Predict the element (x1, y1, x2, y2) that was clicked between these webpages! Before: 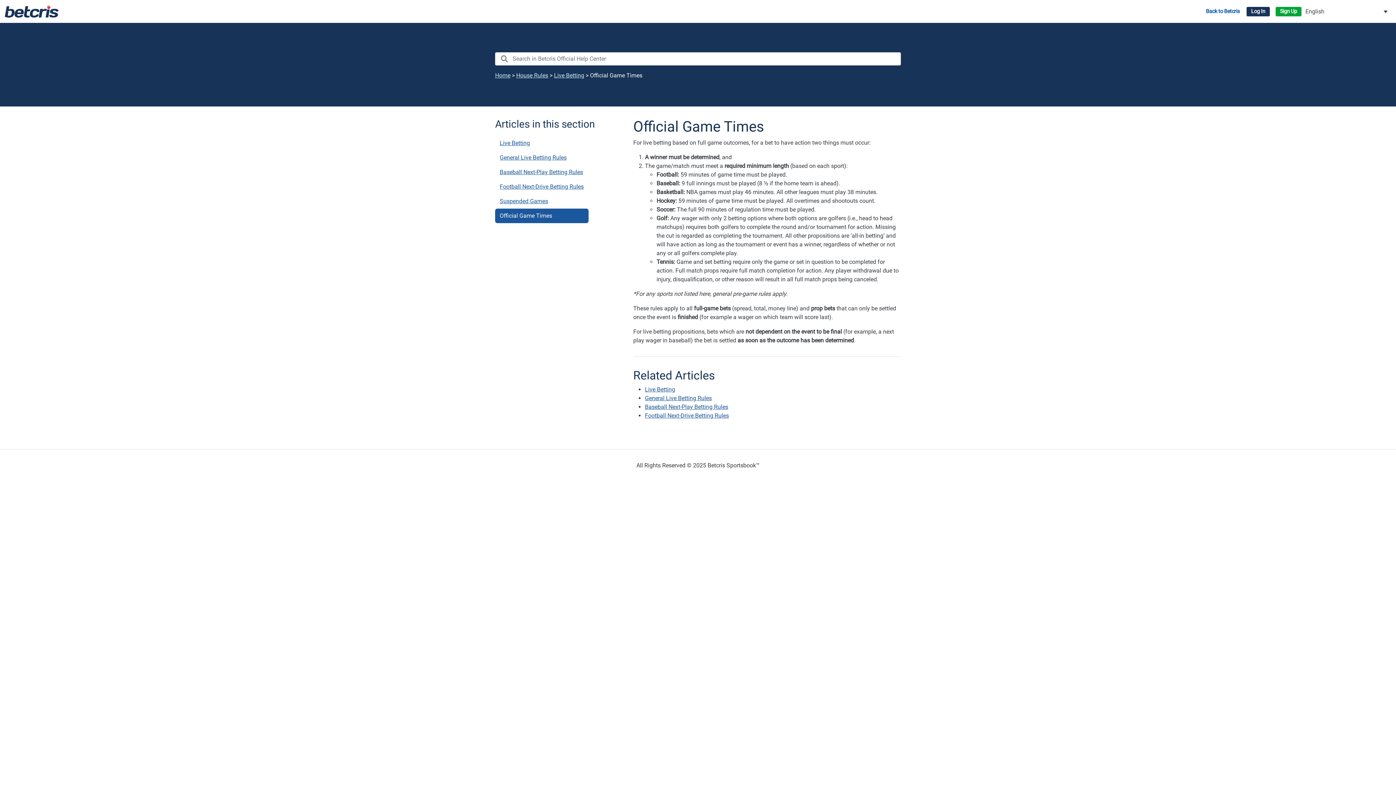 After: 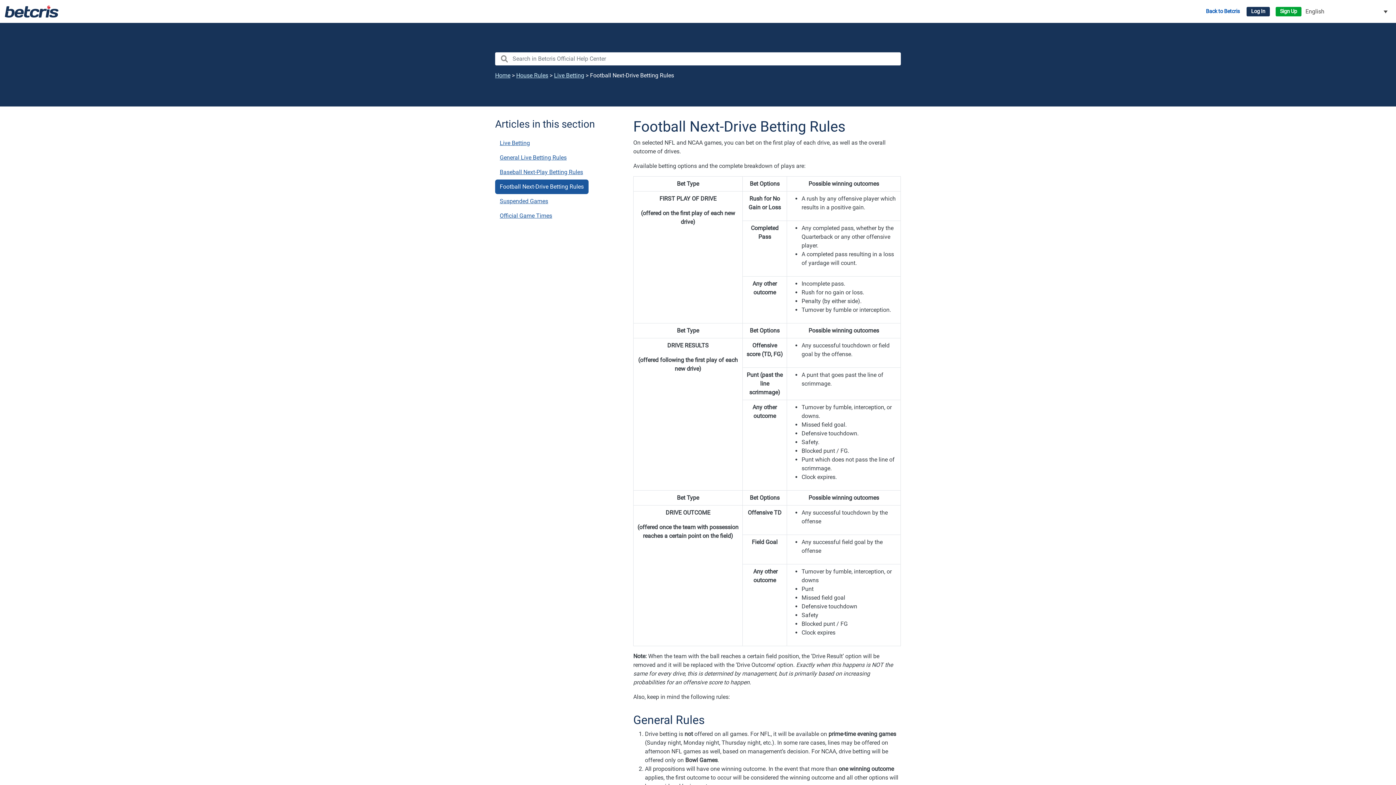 Action: bbox: (495, 179, 588, 194) label: Football Next-Drive Betting Rules